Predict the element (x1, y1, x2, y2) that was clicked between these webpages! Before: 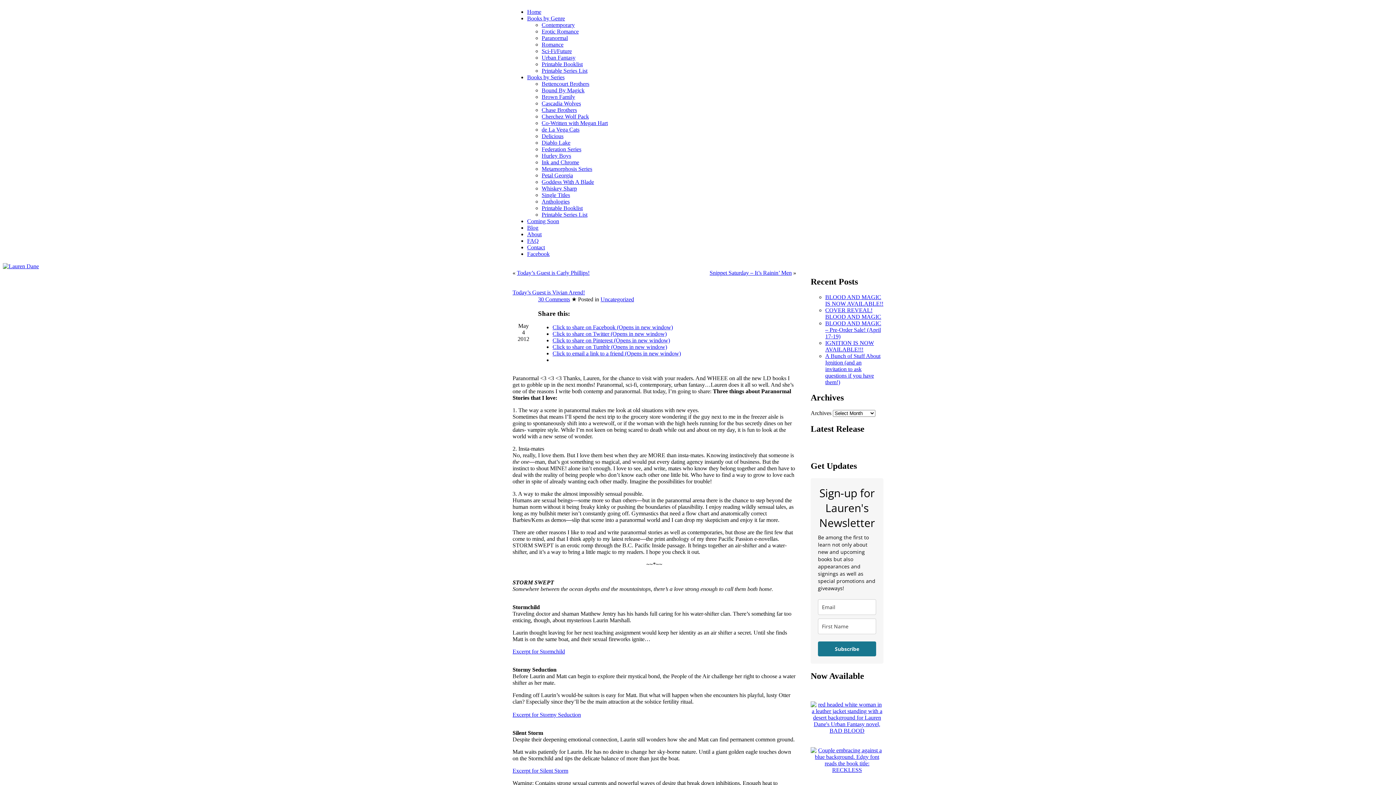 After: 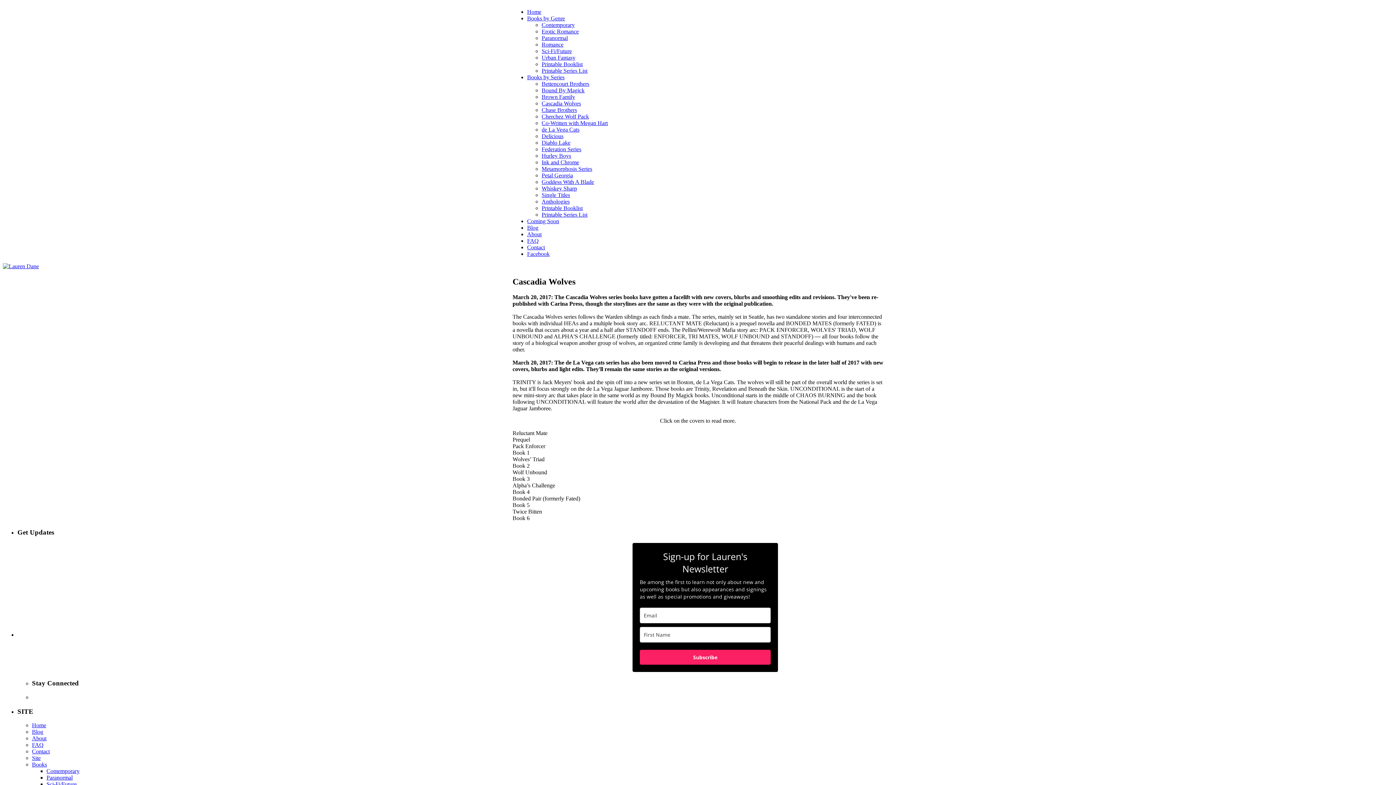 Action: label: Cascadia Wolves bbox: (541, 100, 581, 106)